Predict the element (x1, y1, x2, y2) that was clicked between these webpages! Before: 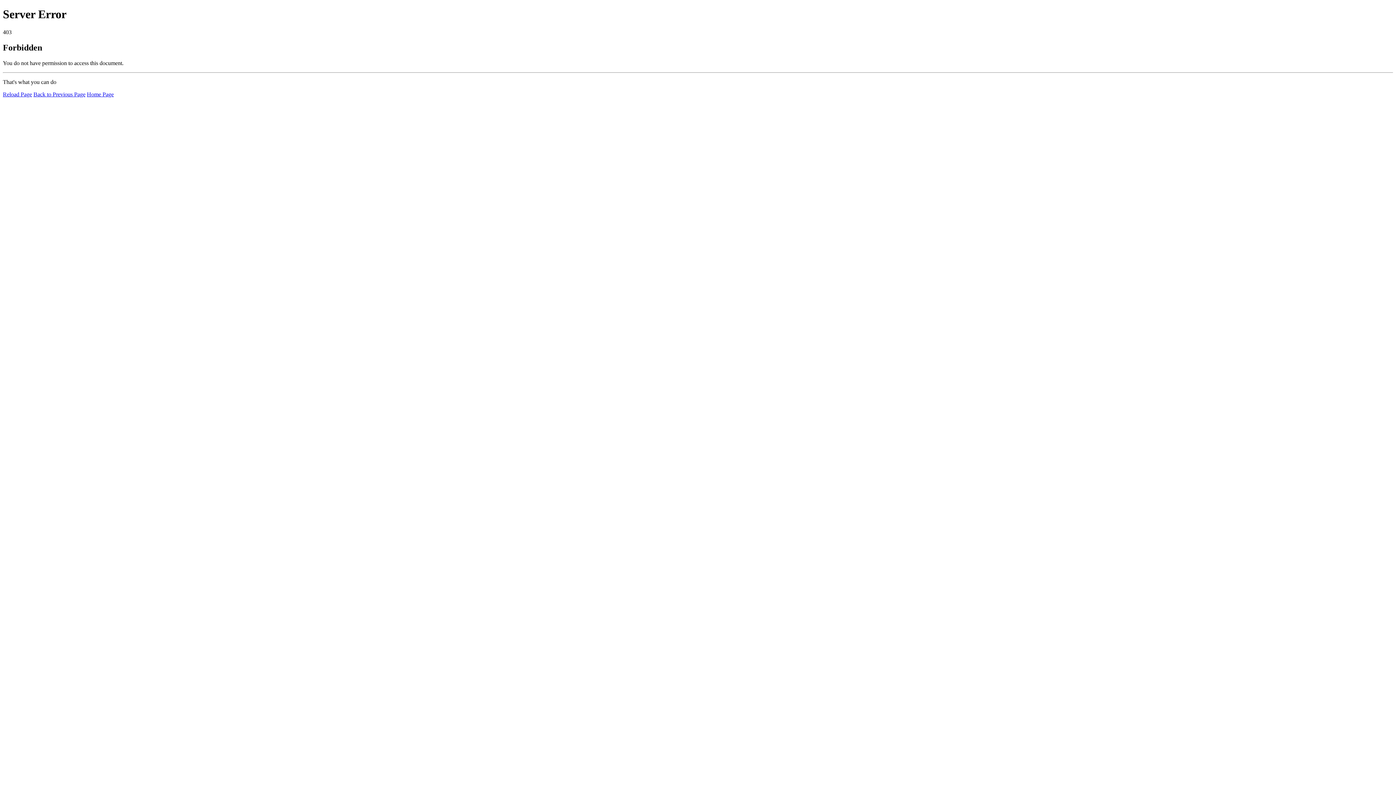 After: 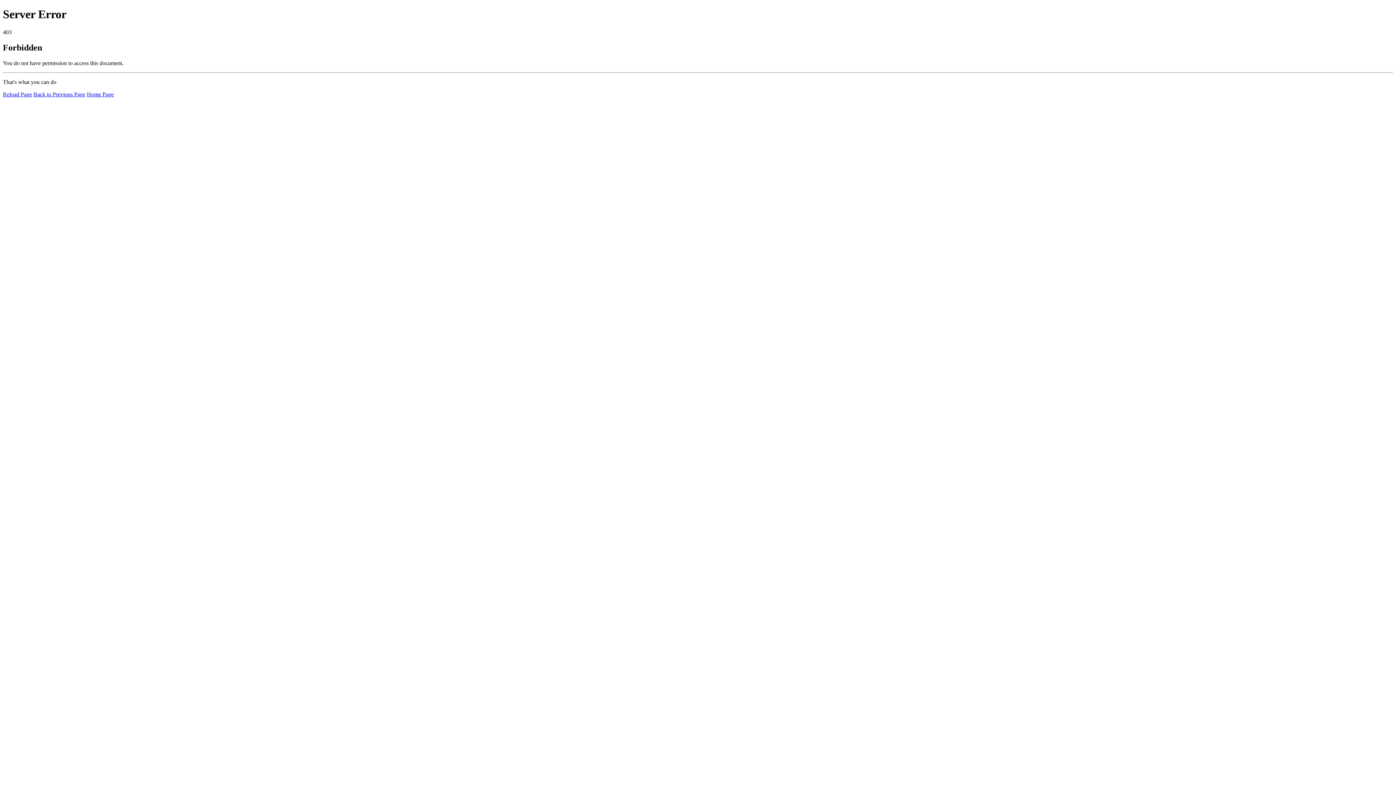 Action: label: Reload Page bbox: (2, 91, 32, 97)